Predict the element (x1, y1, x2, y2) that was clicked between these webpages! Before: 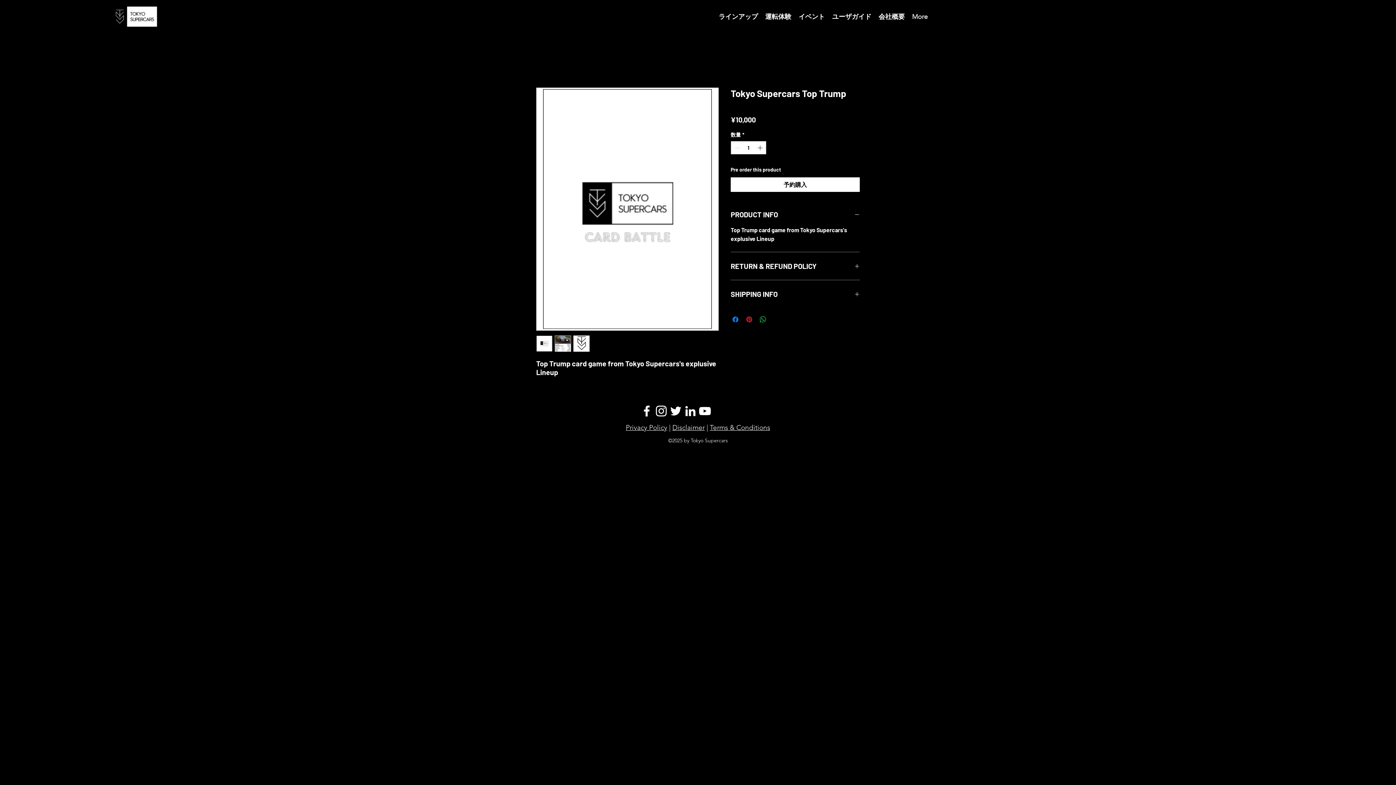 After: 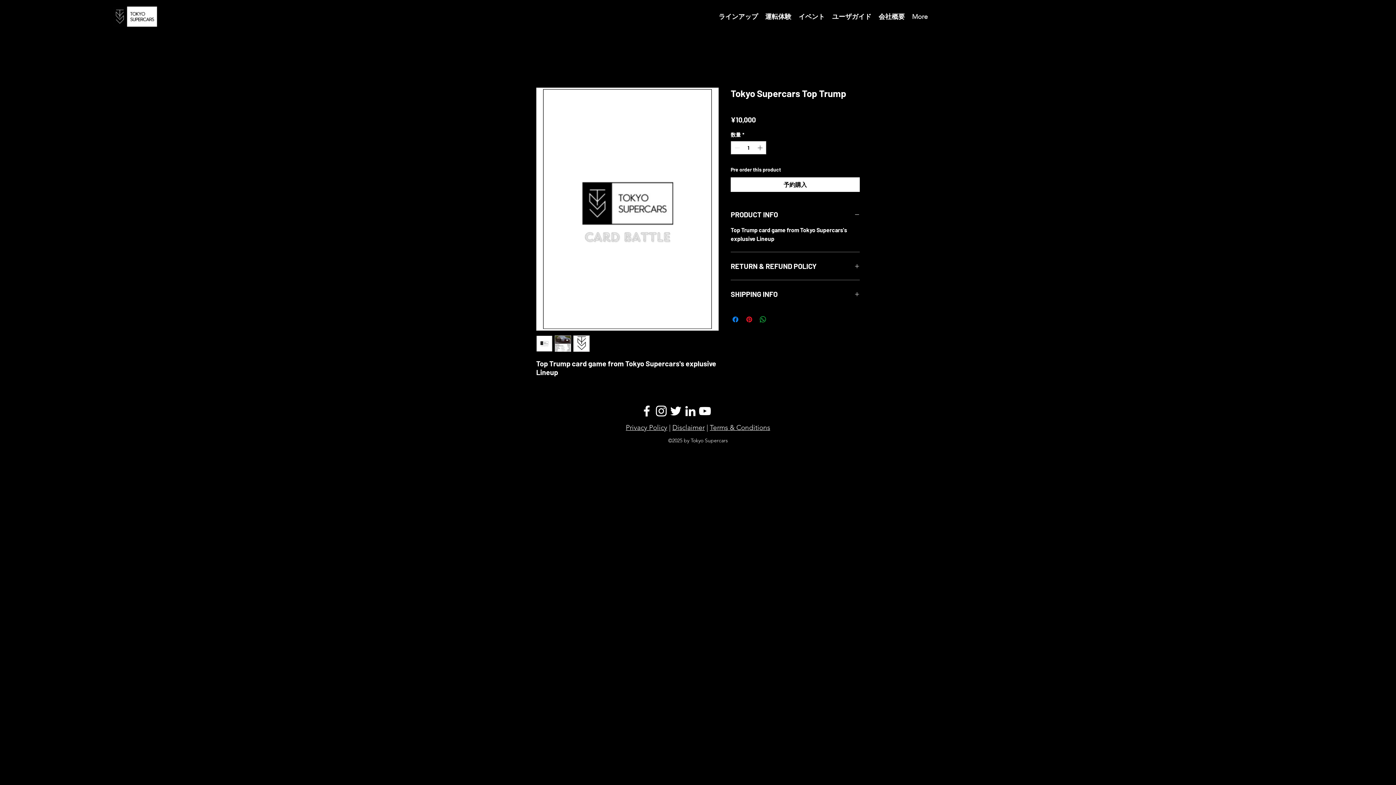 Action: label: YouTube bbox: (697, 403, 712, 418)